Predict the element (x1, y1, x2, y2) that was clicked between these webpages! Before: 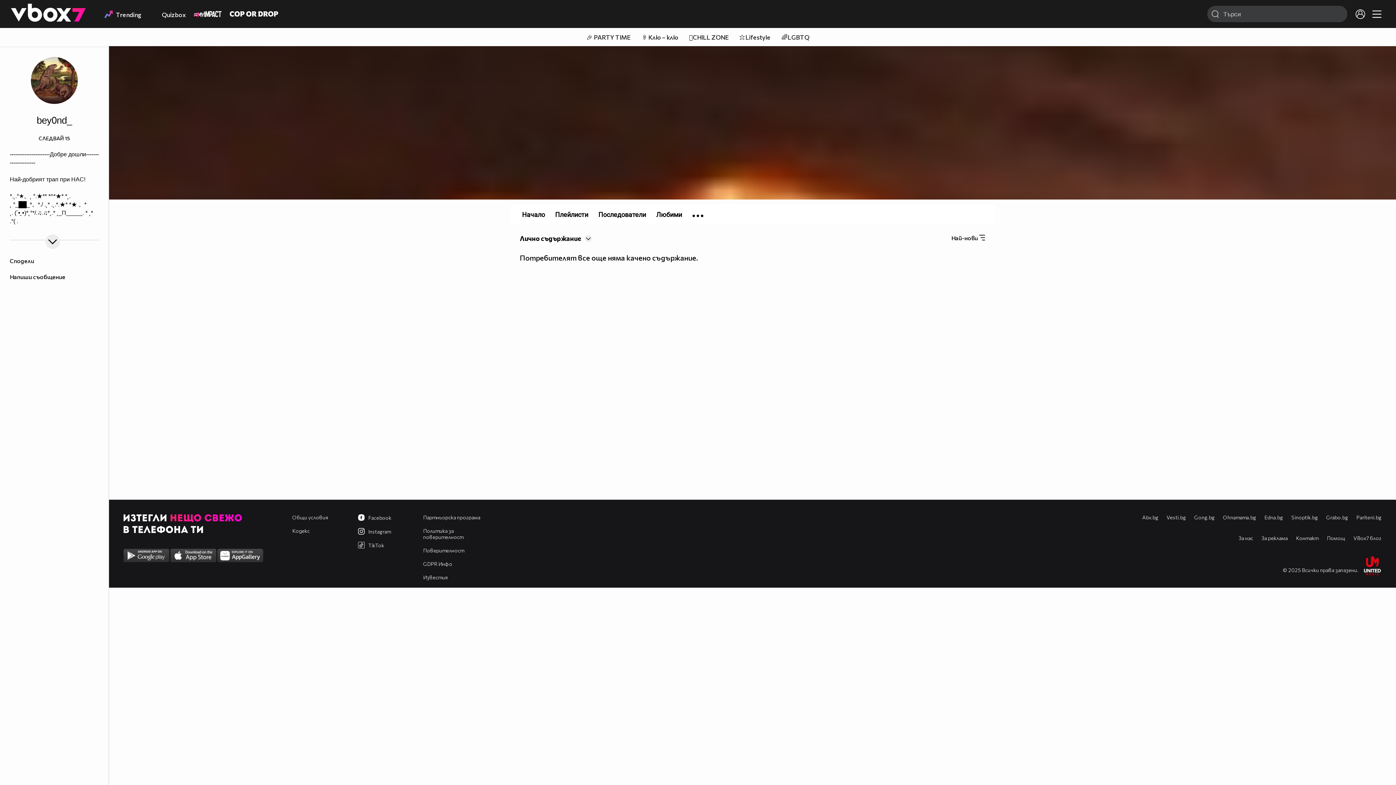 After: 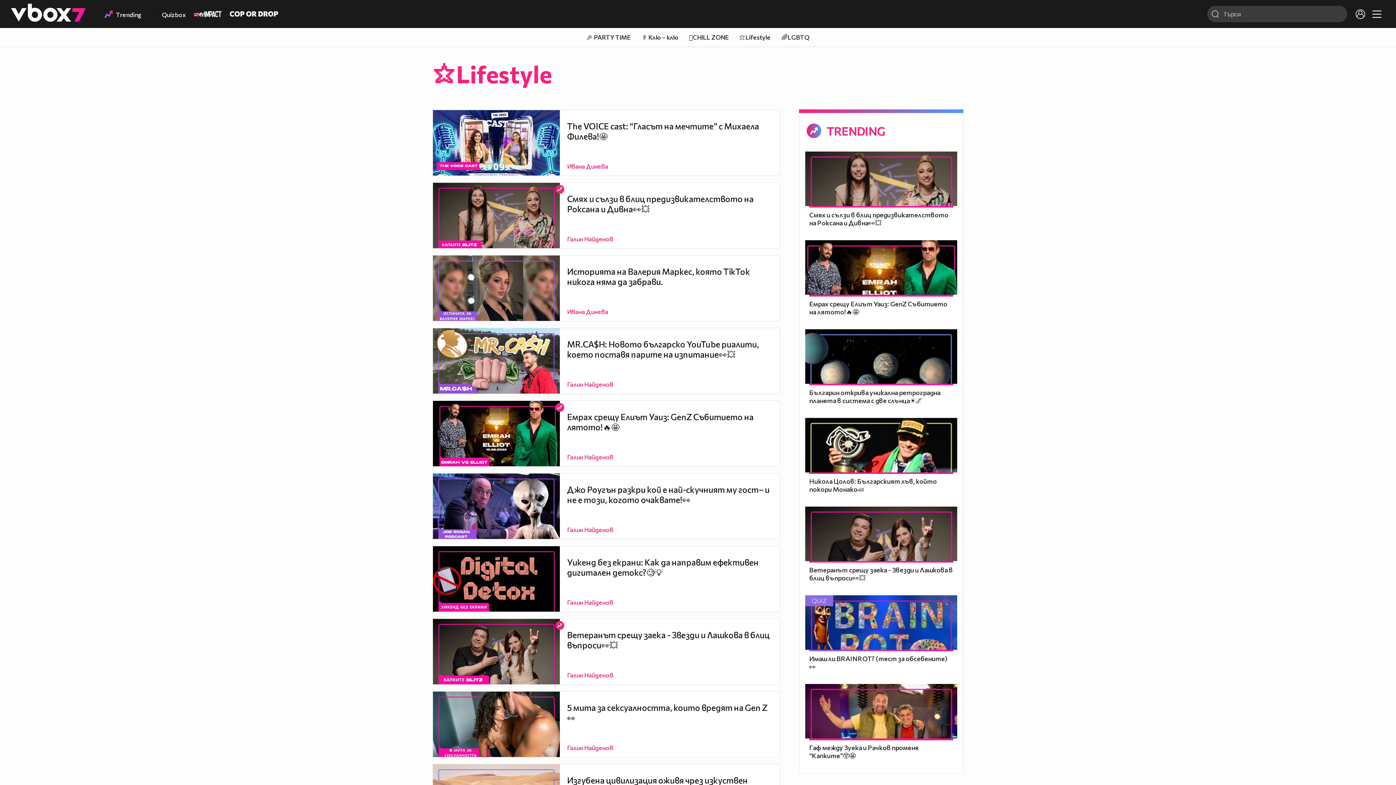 Action: bbox: (739, 28, 770, 46) label: ⭐Lifestyle